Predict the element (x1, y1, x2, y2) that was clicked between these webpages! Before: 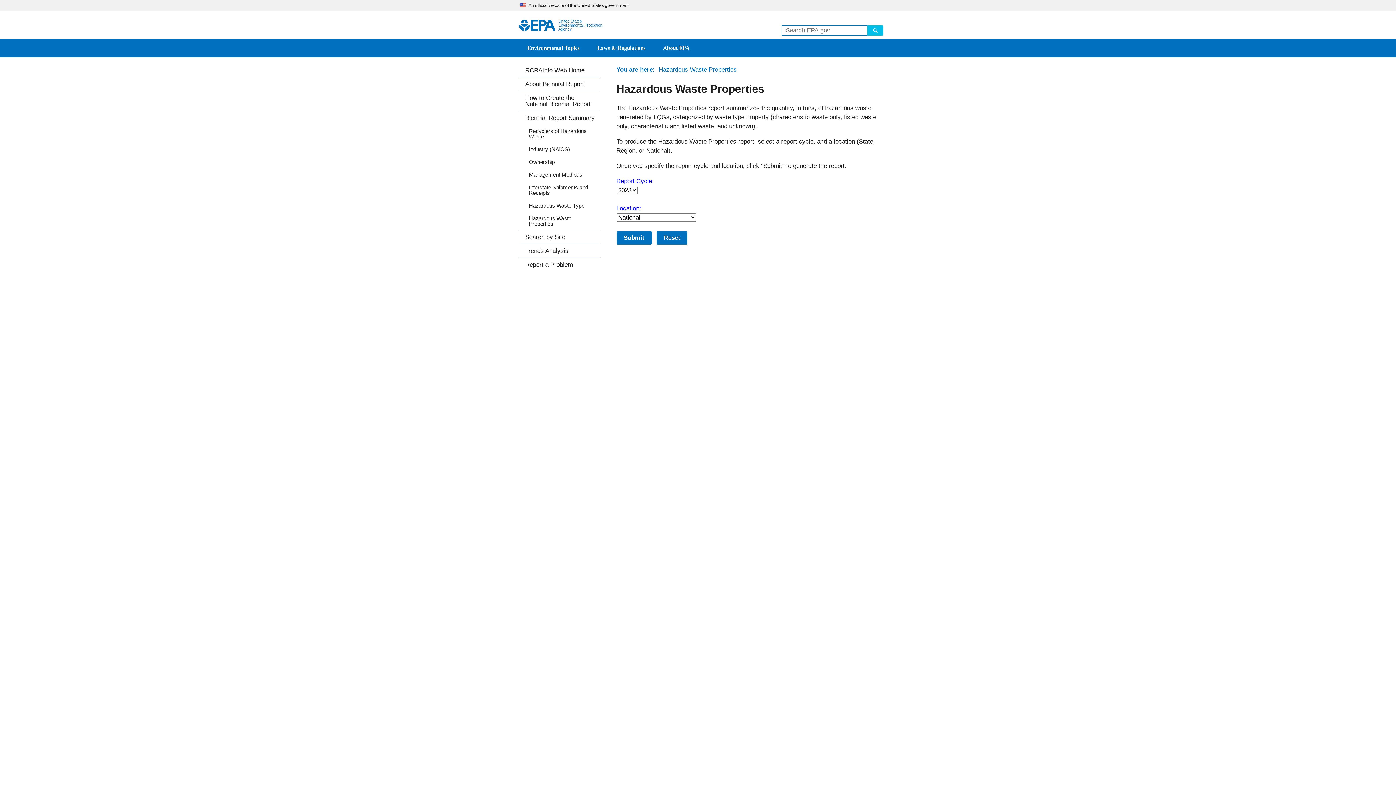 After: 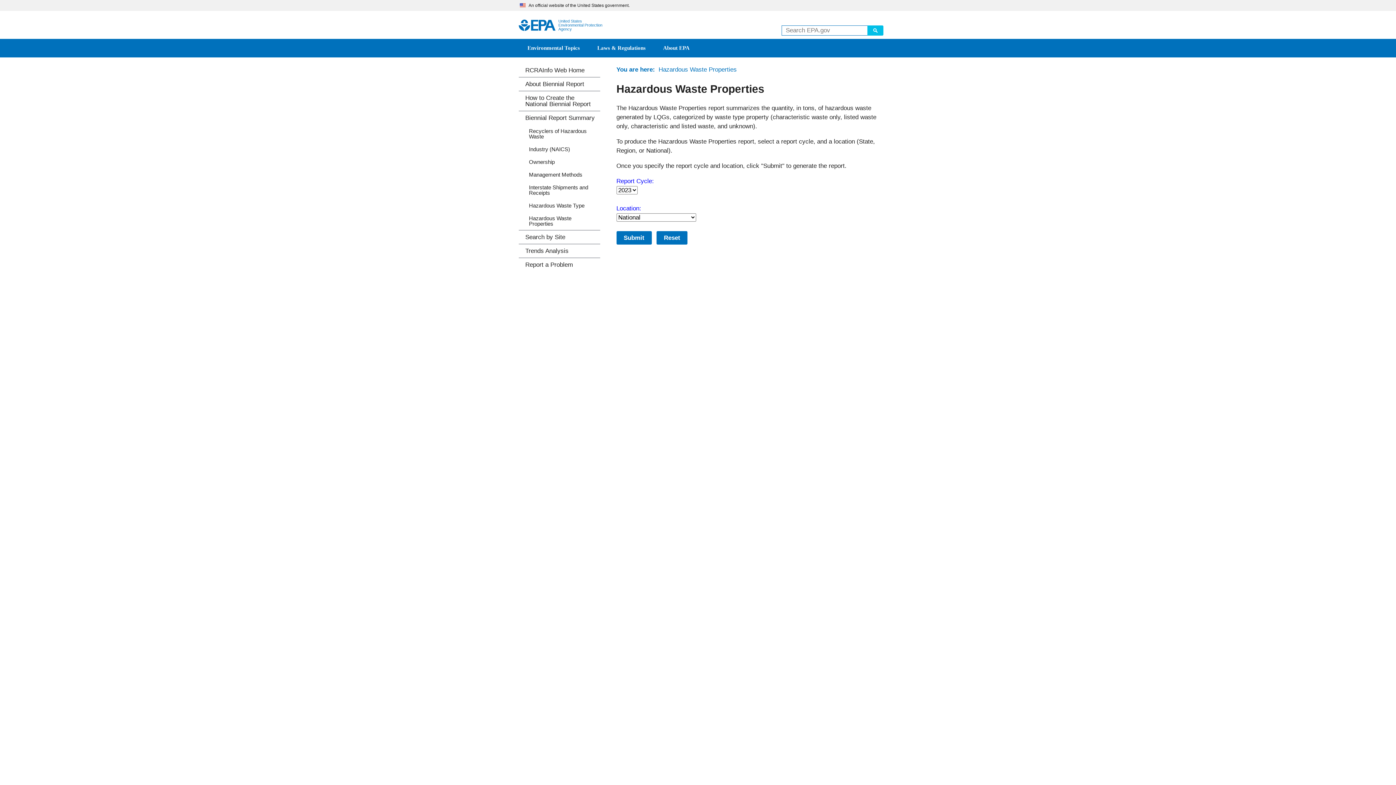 Action: bbox: (616, 66, 737, 73) label: You are here:  Hazardous Waste Properties